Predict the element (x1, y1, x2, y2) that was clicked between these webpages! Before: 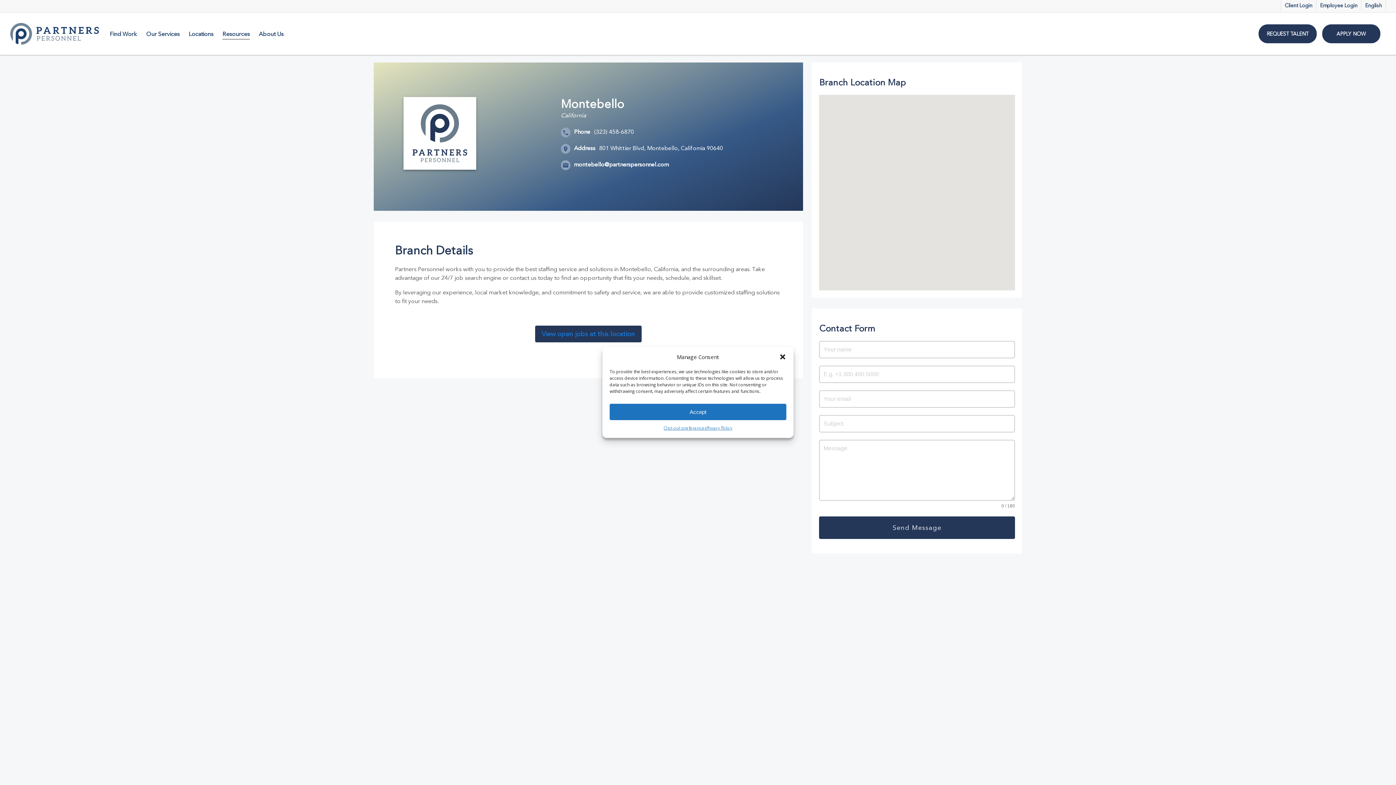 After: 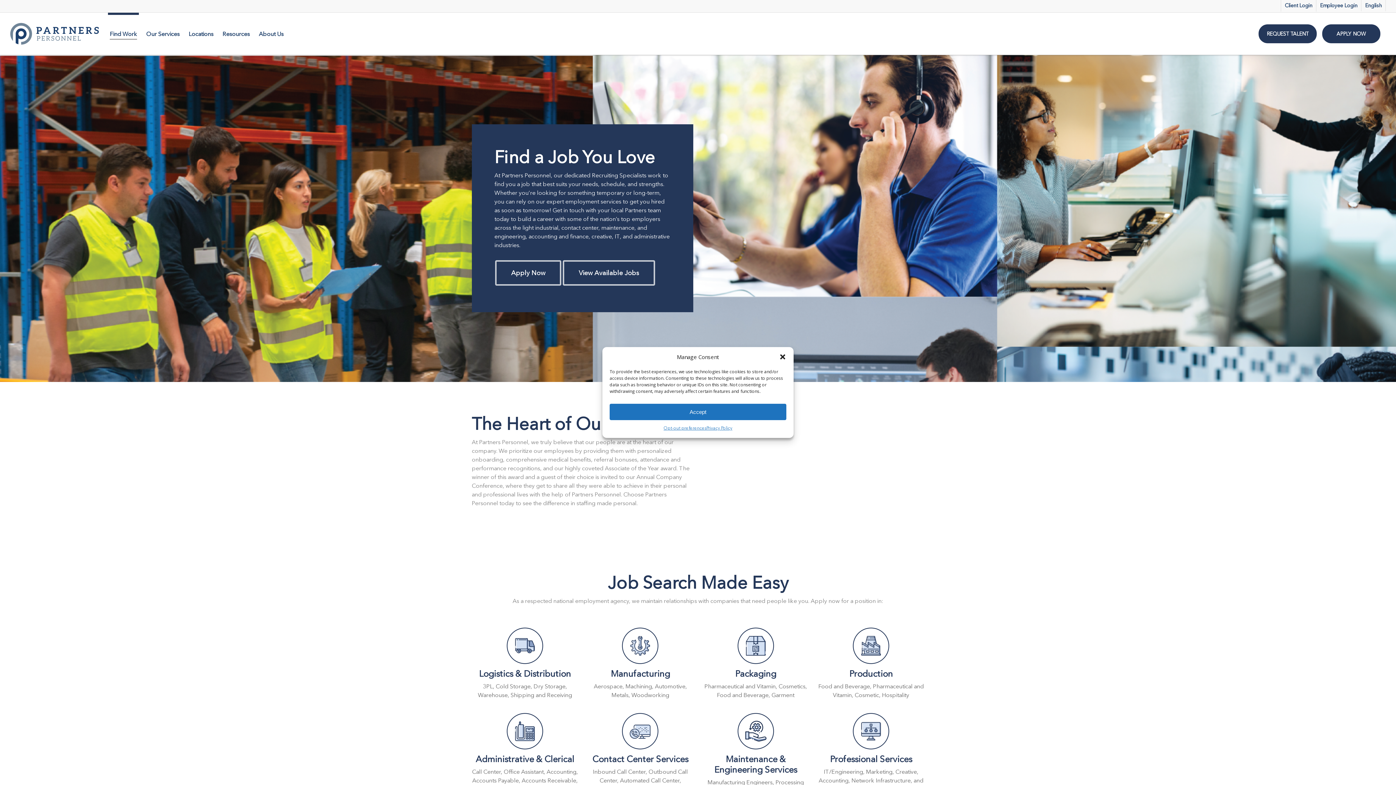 Action: bbox: (108, 30, 138, 37) label: Find Work